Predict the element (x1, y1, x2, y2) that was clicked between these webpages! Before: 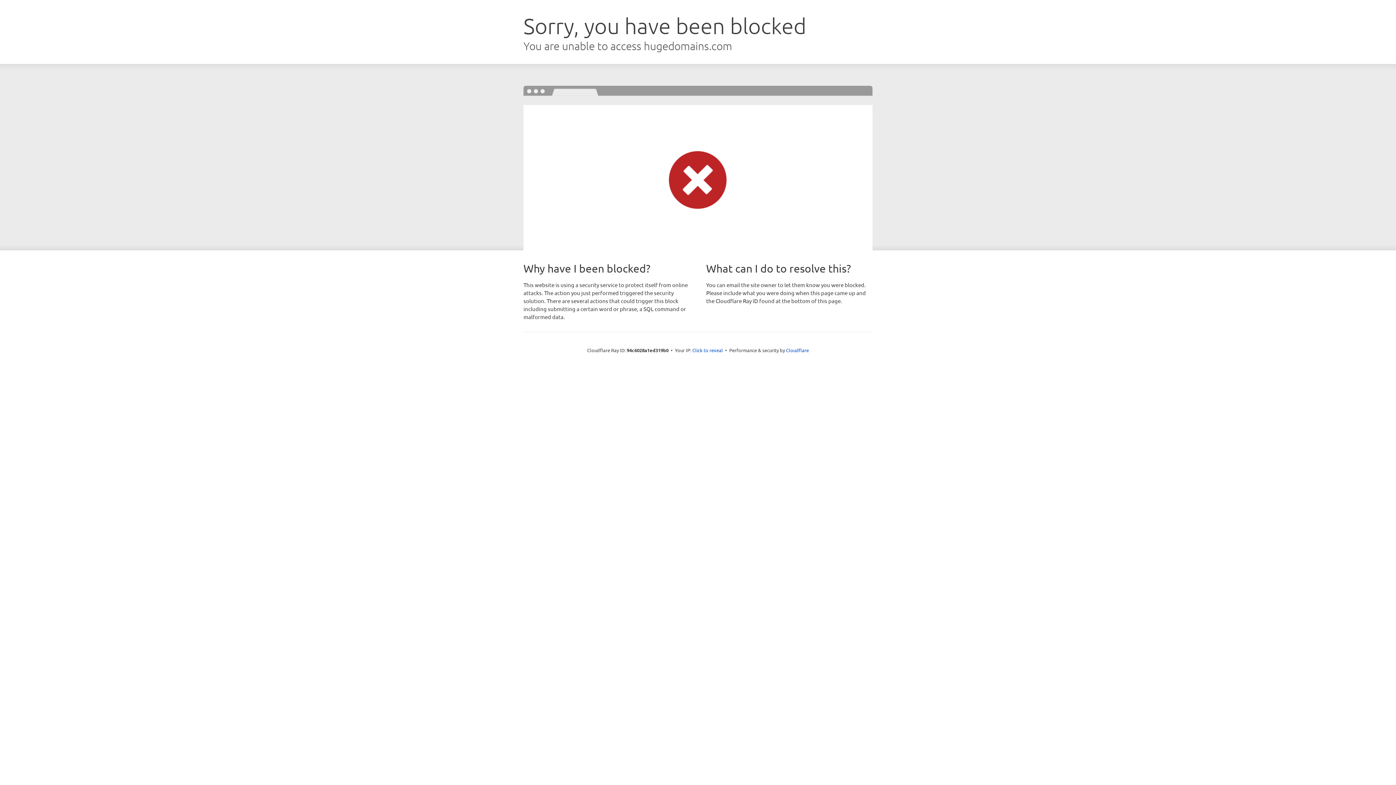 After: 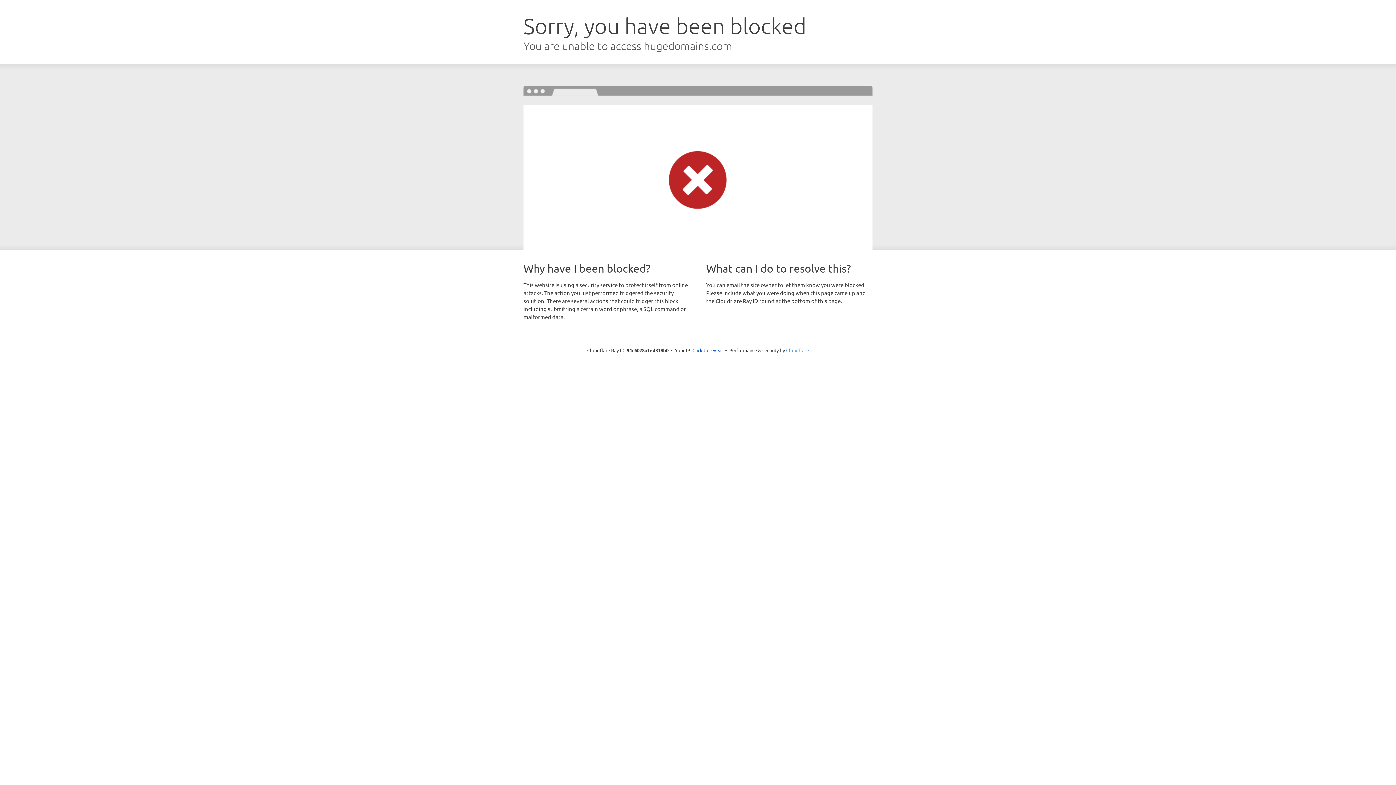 Action: label: Cloudflare bbox: (786, 347, 809, 353)